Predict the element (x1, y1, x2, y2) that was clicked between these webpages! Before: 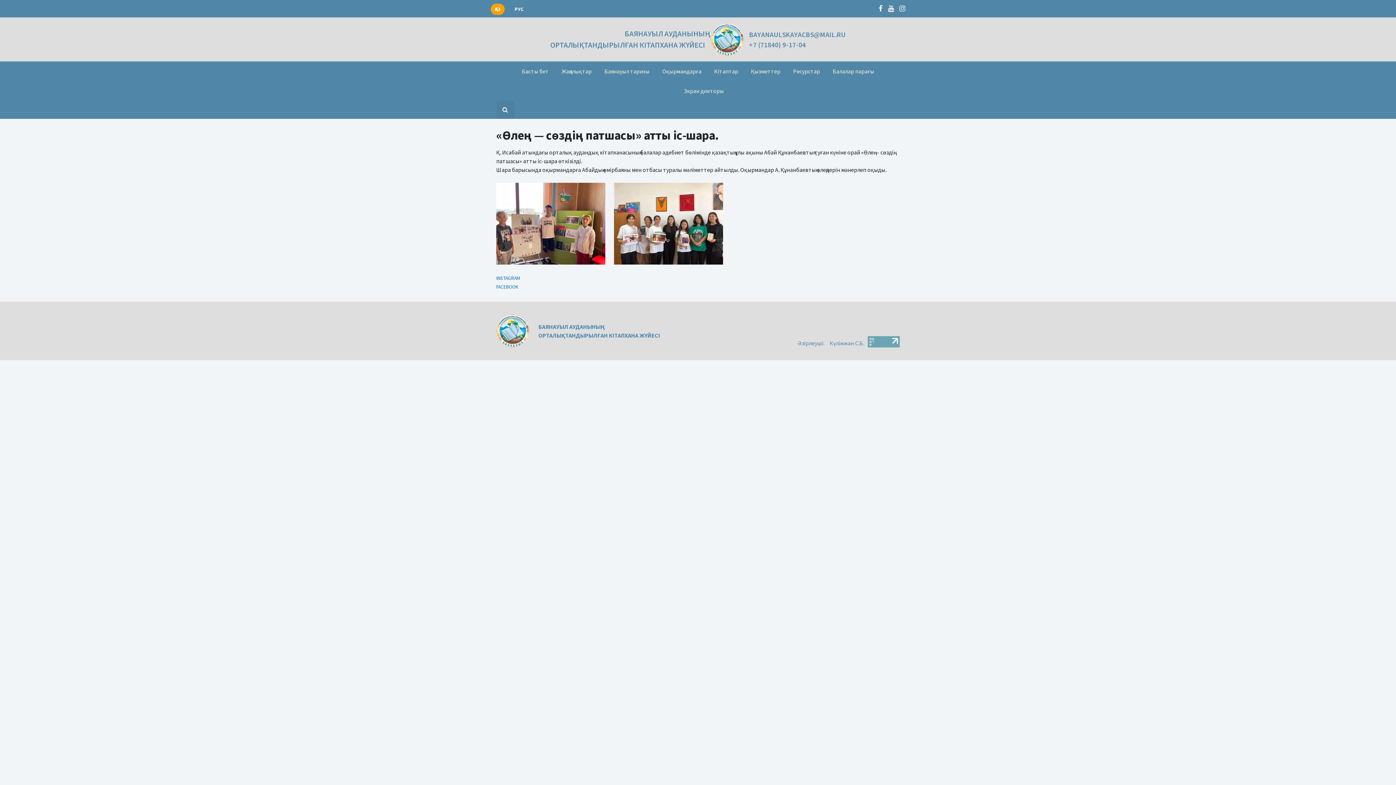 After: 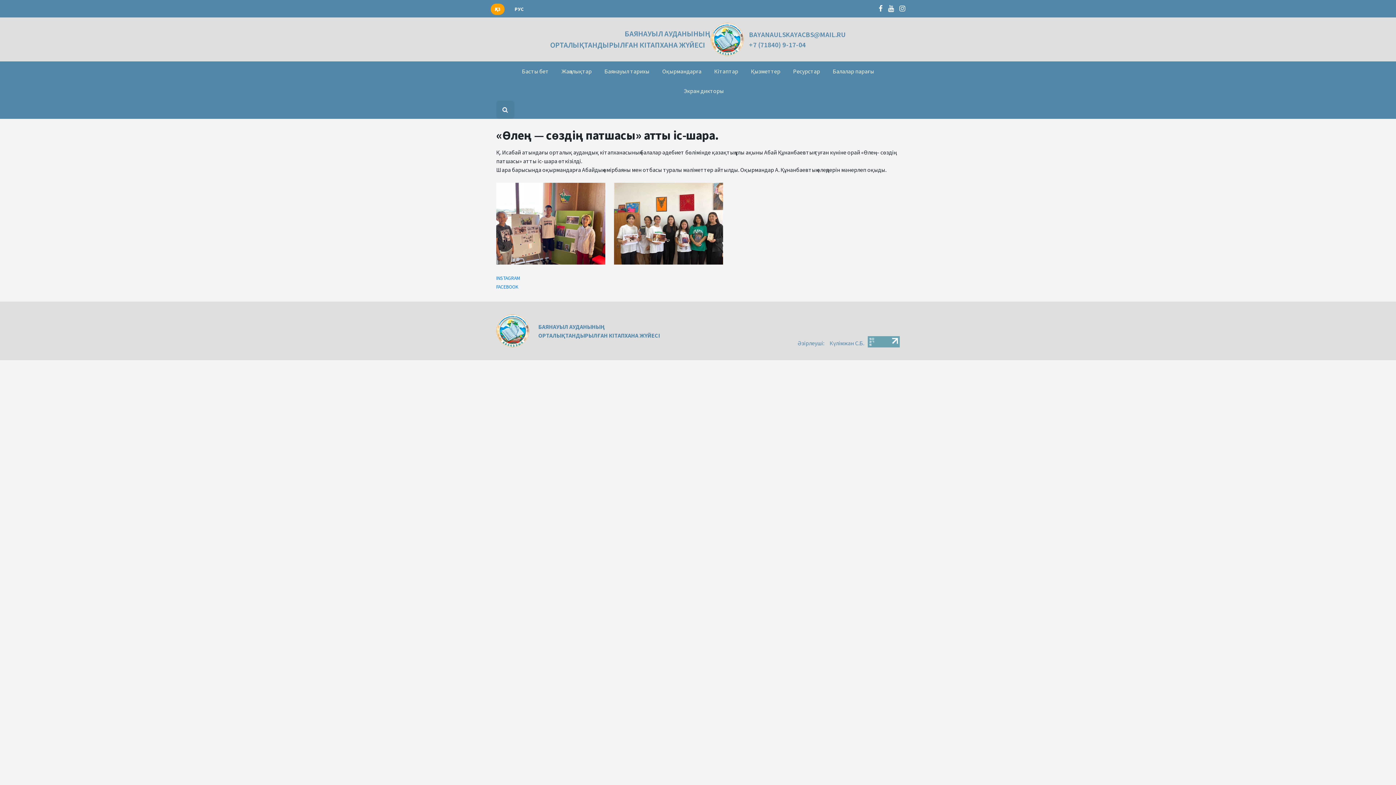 Action: bbox: (550, 28, 705, 50) label: БАЯНАУЫЛ АУДАНЫНЫҢ
ОРТАЛЫҚТАНДЫРЫЛҒАН КІТАПХАНА ЖҮЙЕСІ